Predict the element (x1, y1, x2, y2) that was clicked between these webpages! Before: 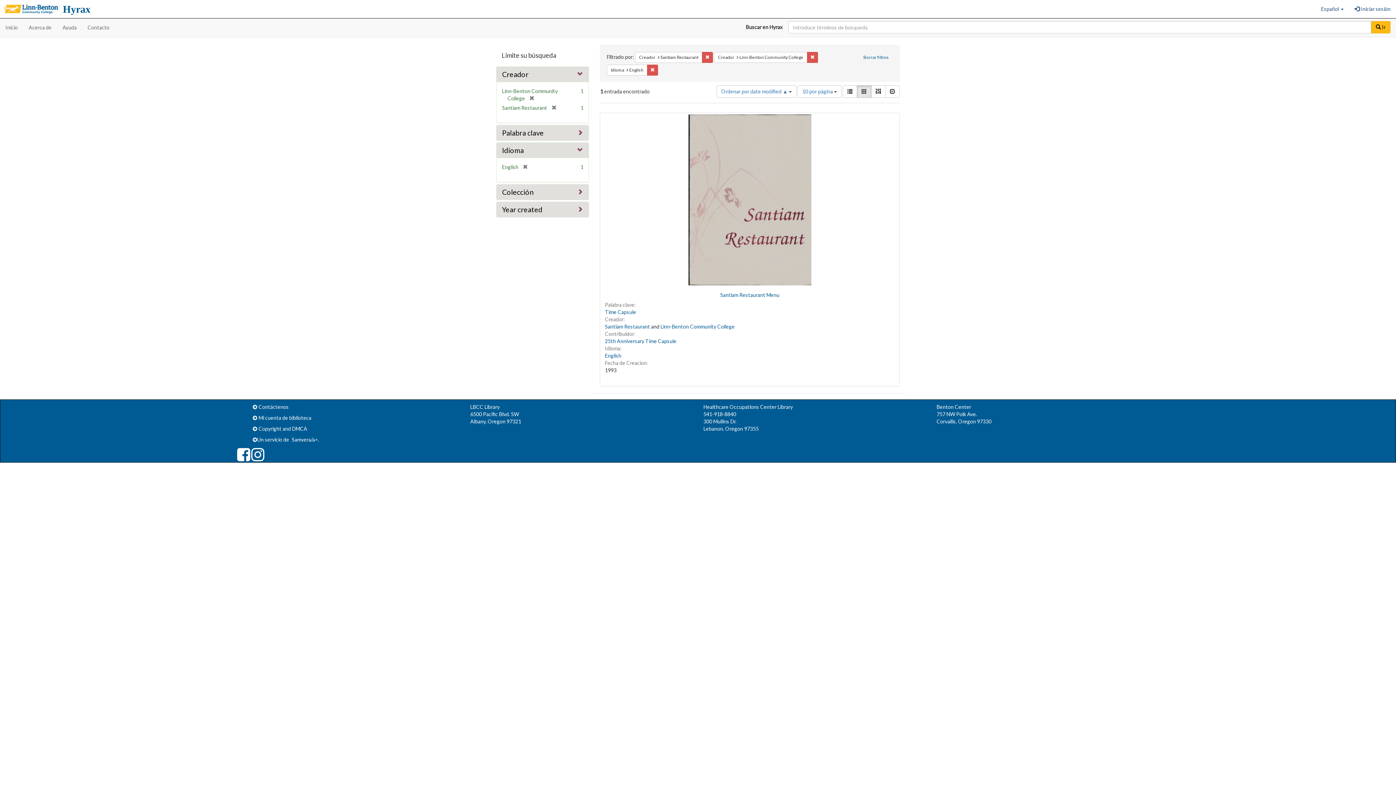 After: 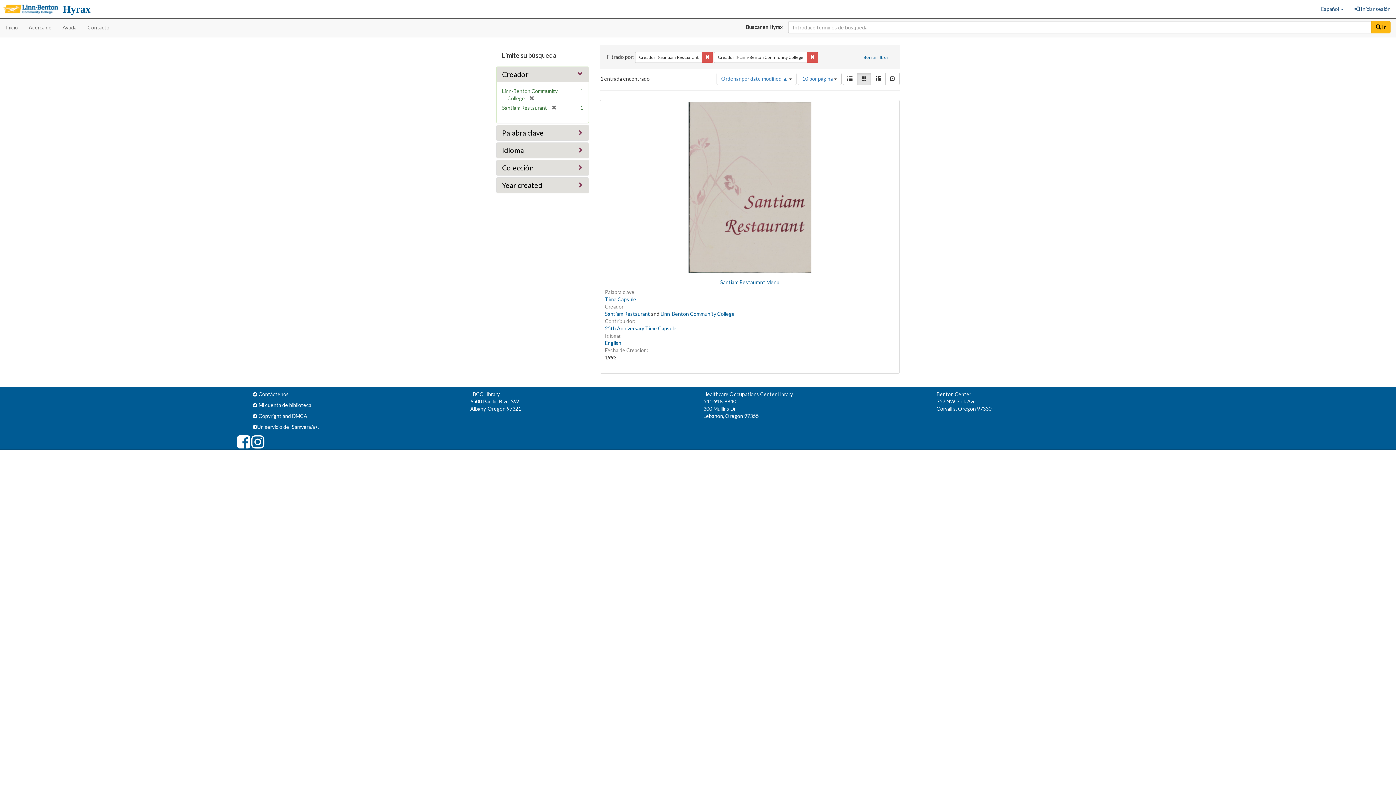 Action: label: Eliminar la restricciónIdioma: English bbox: (647, 64, 658, 75)